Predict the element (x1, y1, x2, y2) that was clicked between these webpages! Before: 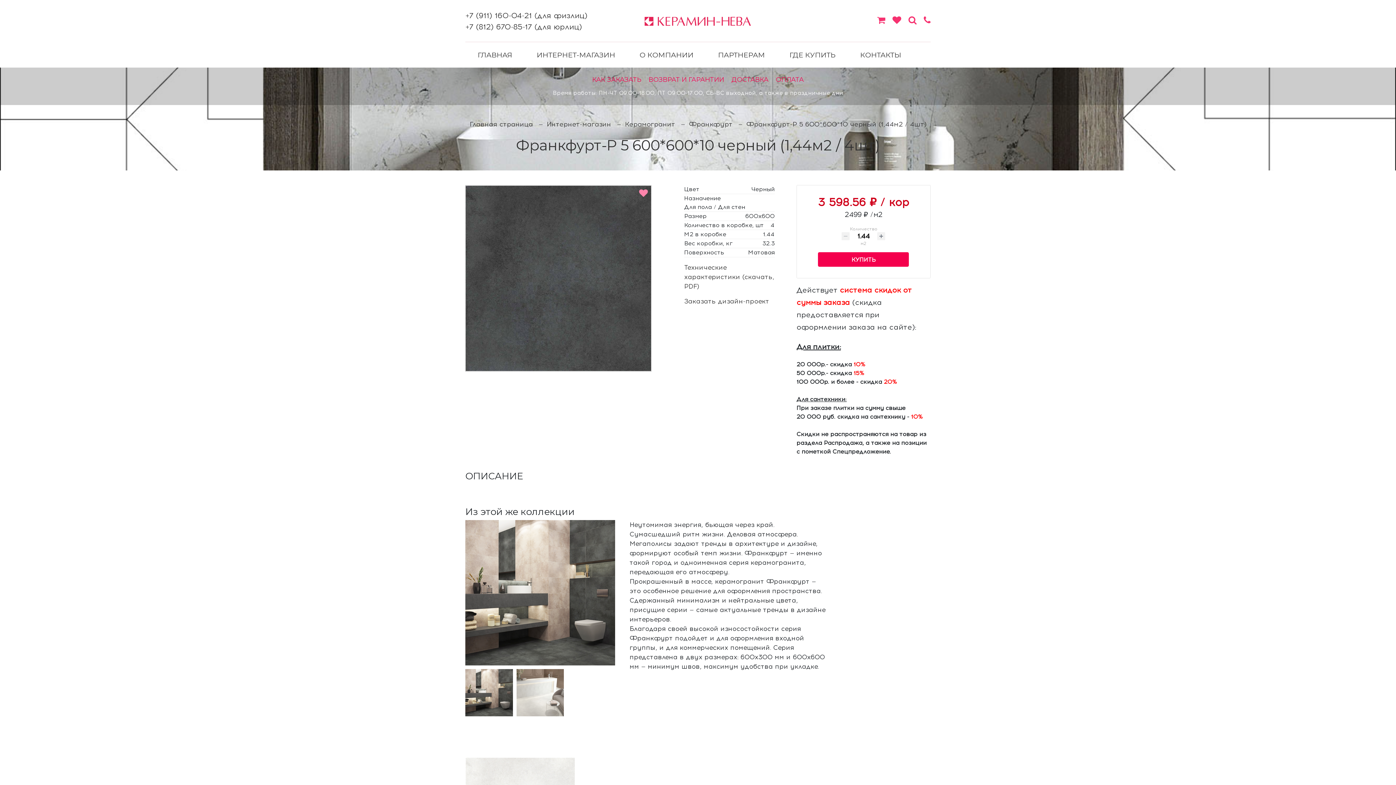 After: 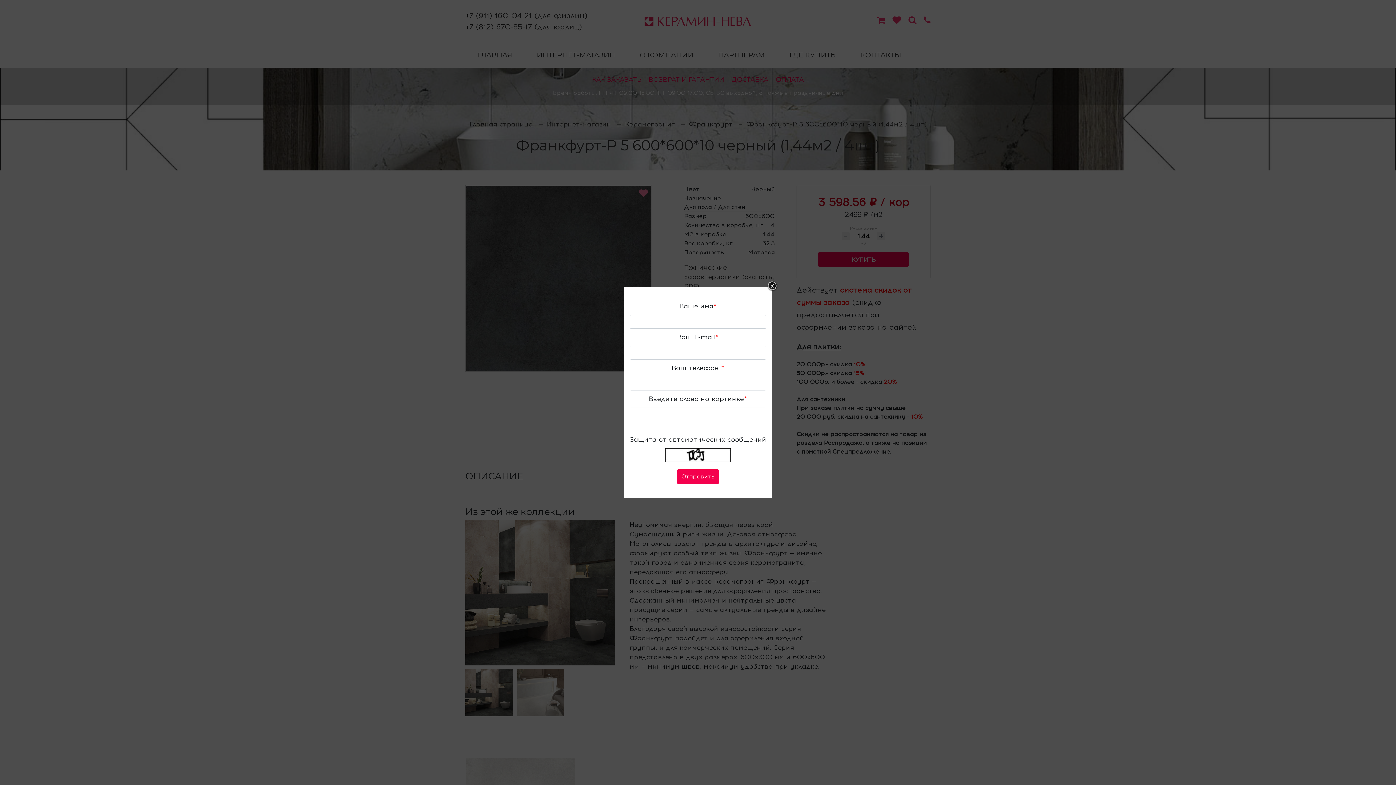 Action: bbox: (924, 15, 930, 26)